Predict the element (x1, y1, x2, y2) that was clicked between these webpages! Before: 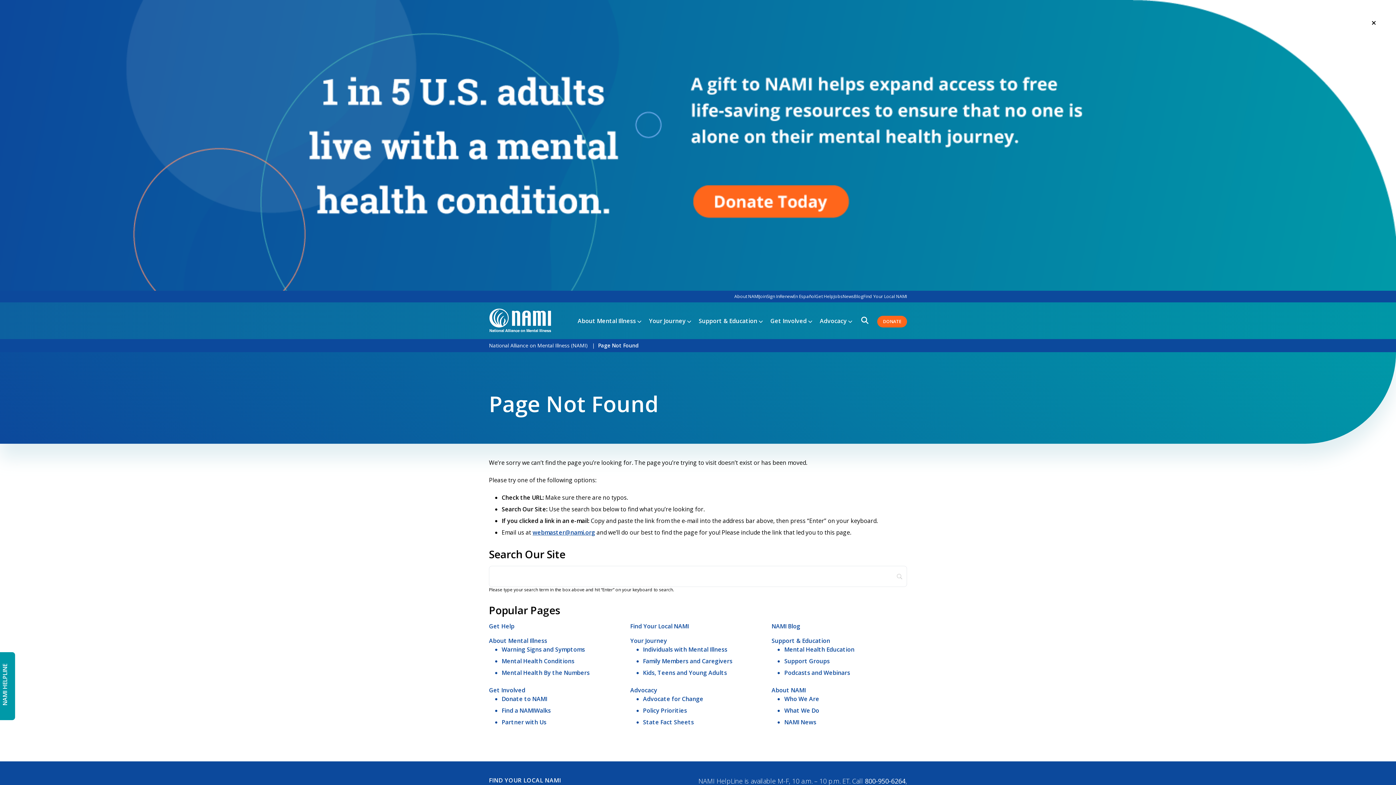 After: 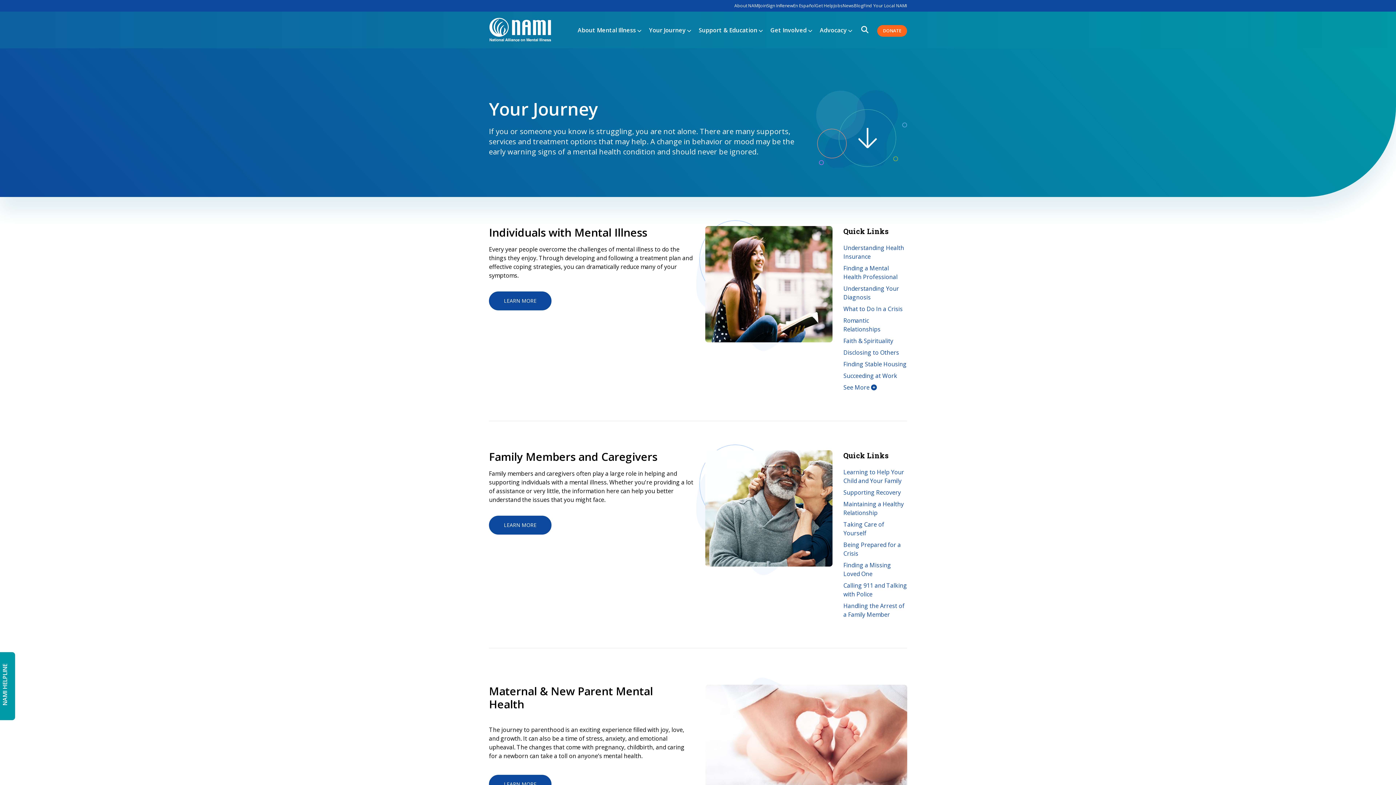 Action: bbox: (630, 637, 667, 645) label: Your Journey